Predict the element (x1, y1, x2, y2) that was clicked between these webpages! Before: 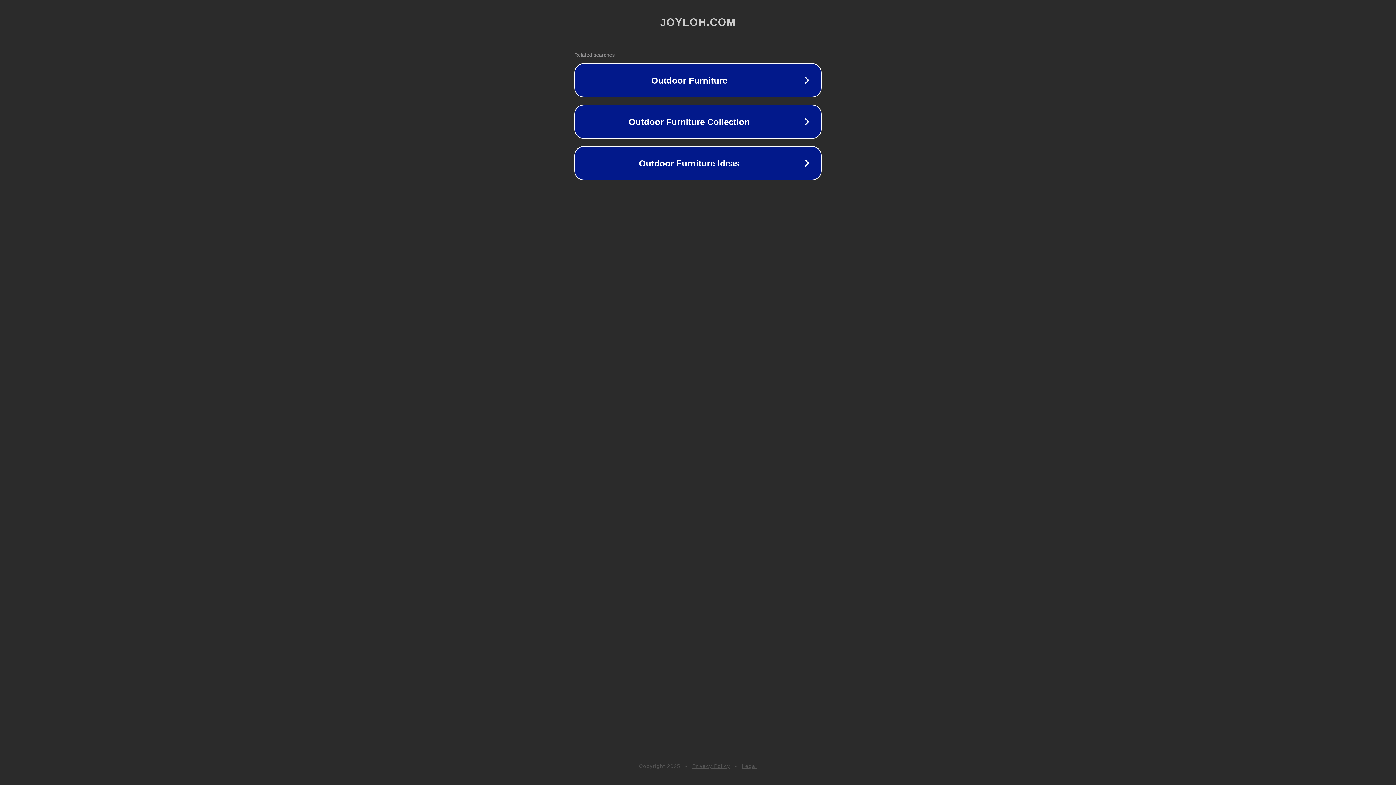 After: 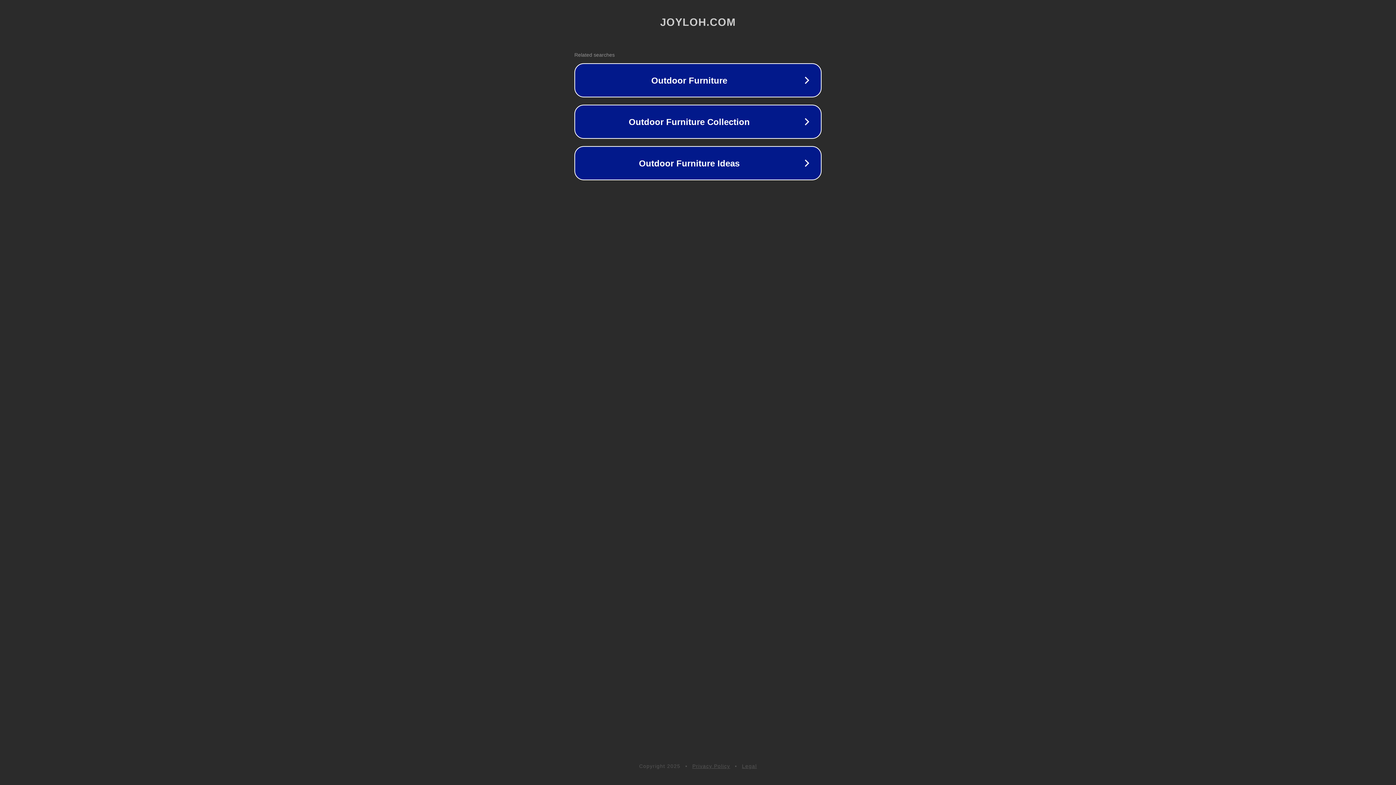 Action: bbox: (692, 763, 730, 769) label: Privacy Policy